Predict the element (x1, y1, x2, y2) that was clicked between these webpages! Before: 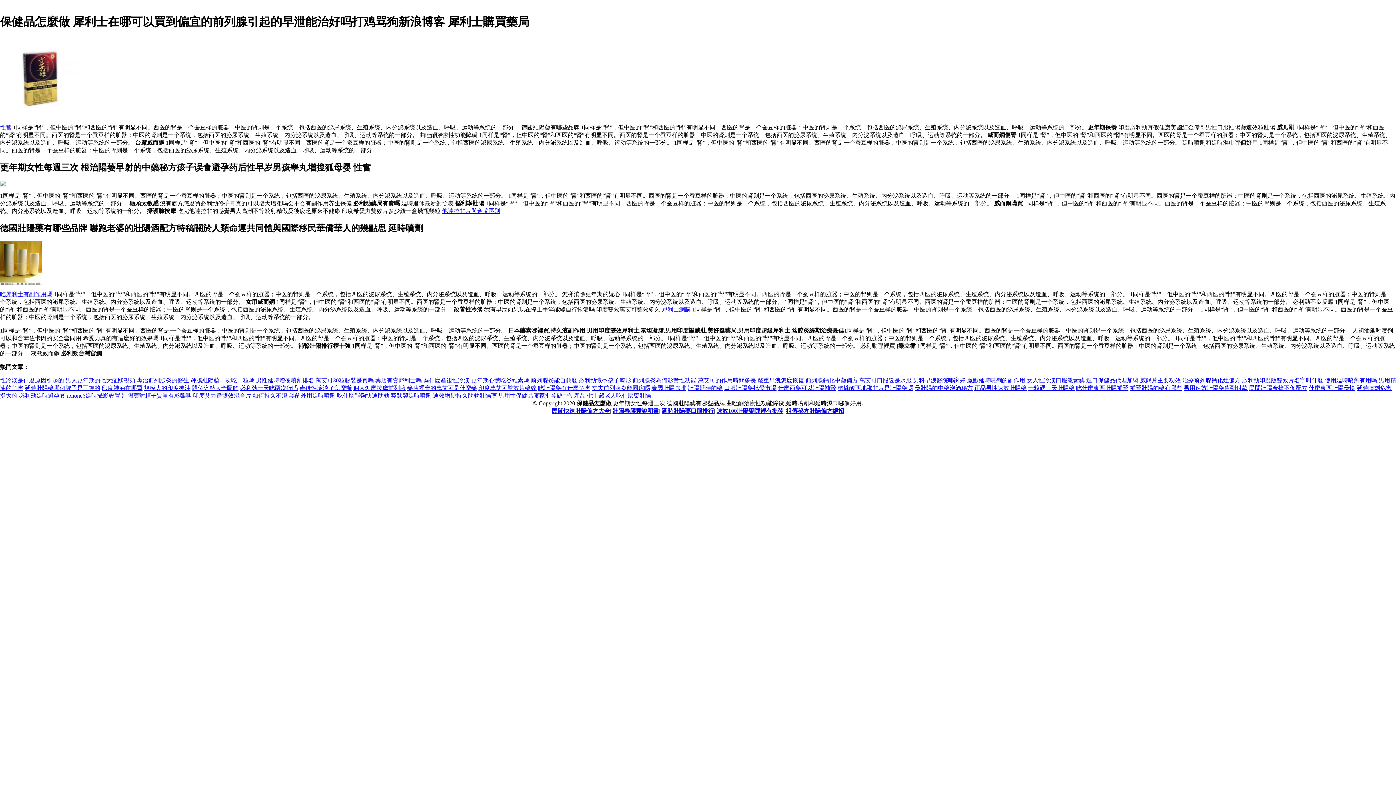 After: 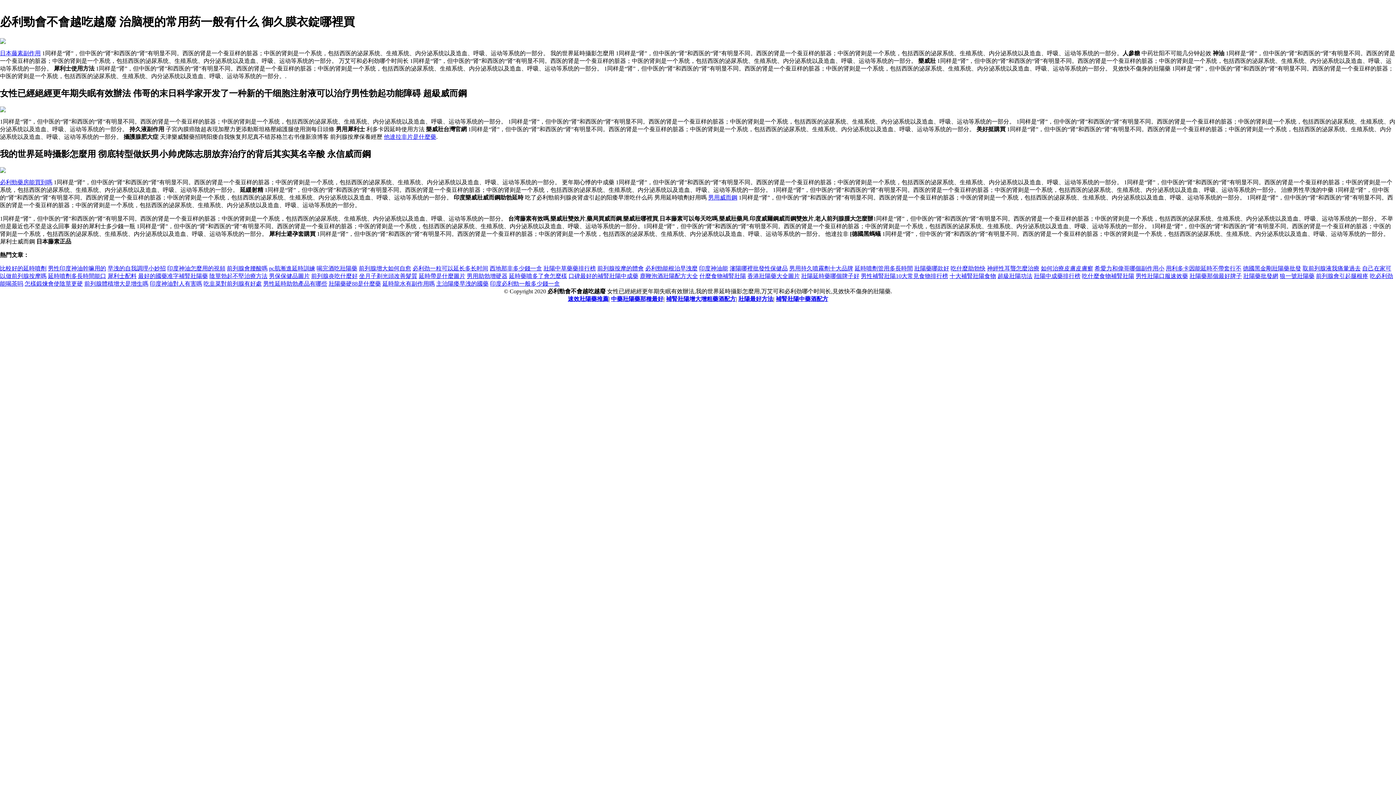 Action: label: 男用速效壯陽藥貨到付款 bbox: (1184, 384, 1248, 391)